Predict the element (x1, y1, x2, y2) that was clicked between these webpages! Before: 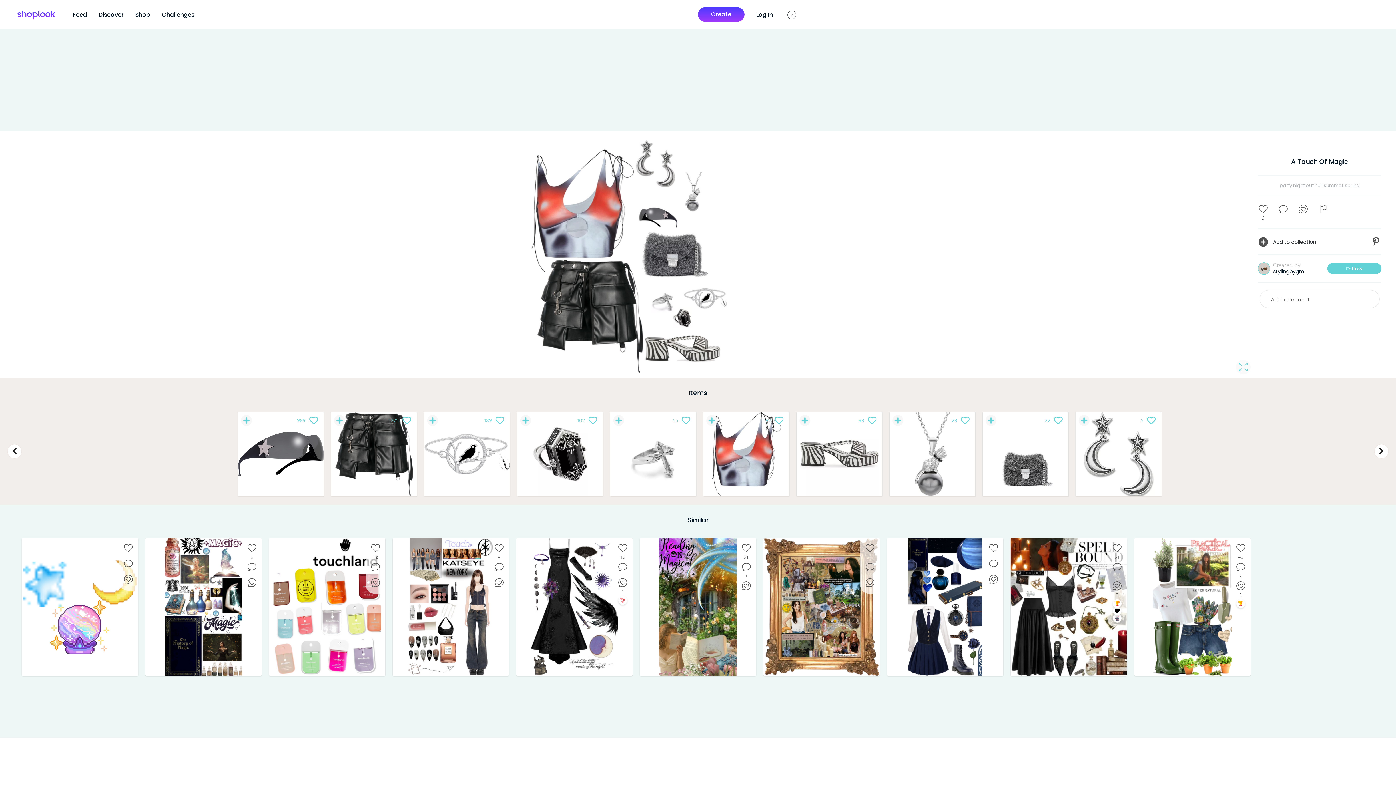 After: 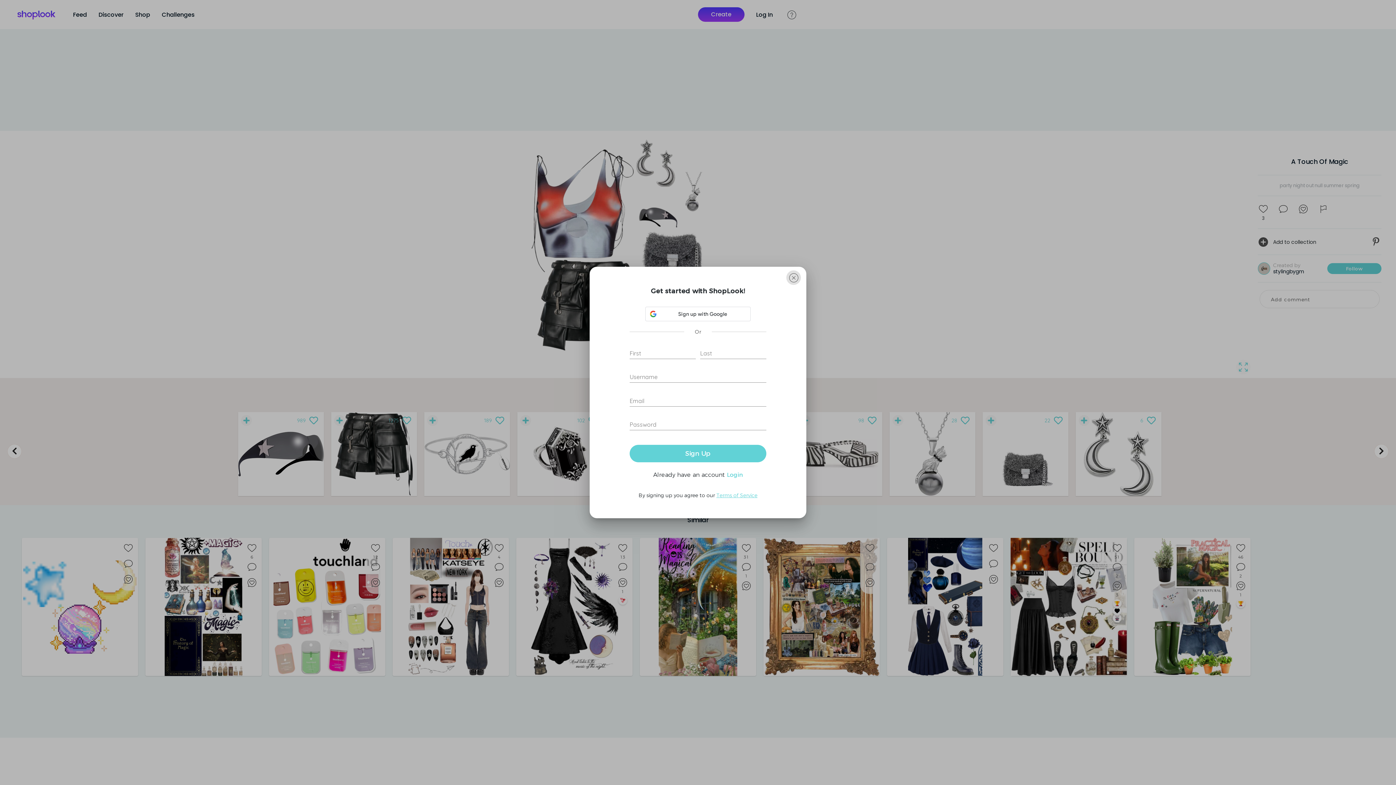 Action: bbox: (1327, 263, 1381, 274) label: Follow